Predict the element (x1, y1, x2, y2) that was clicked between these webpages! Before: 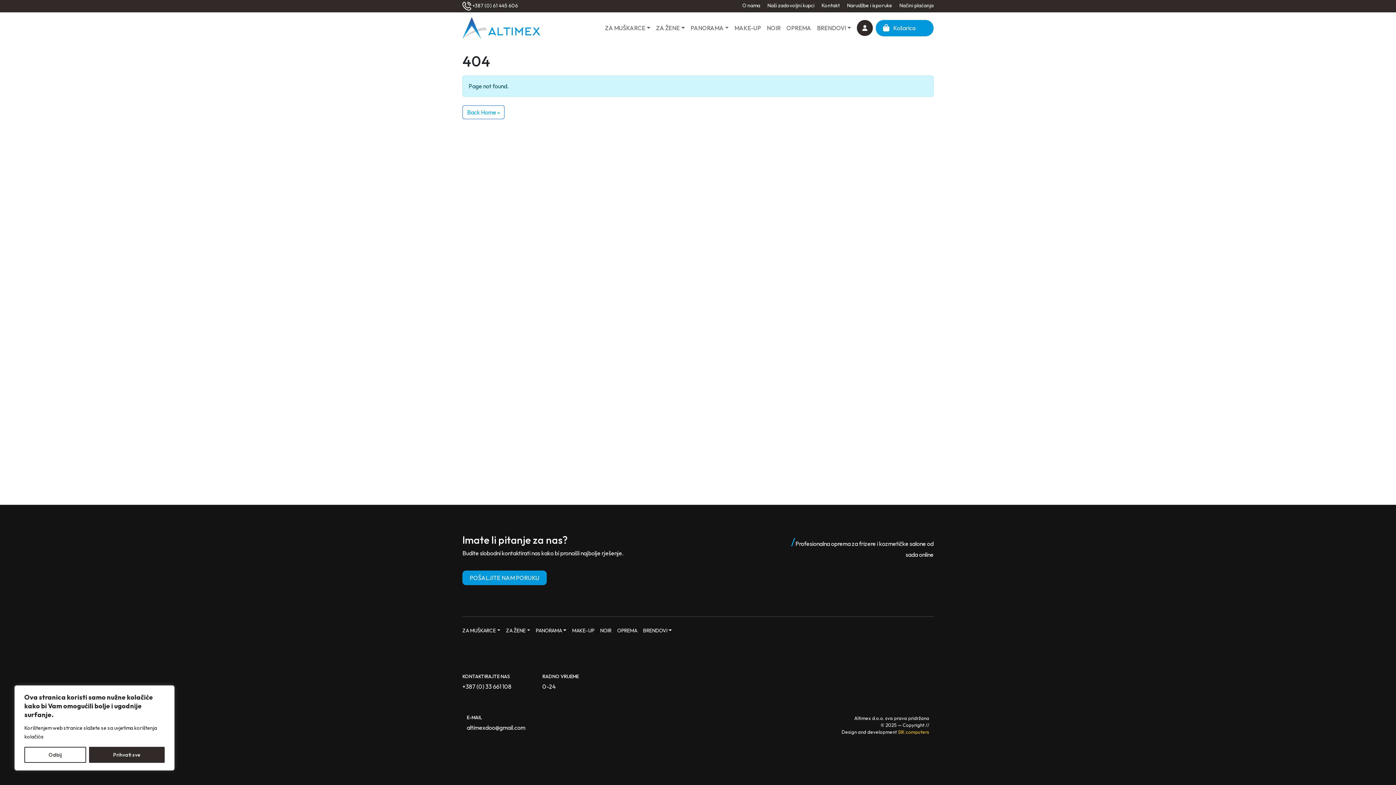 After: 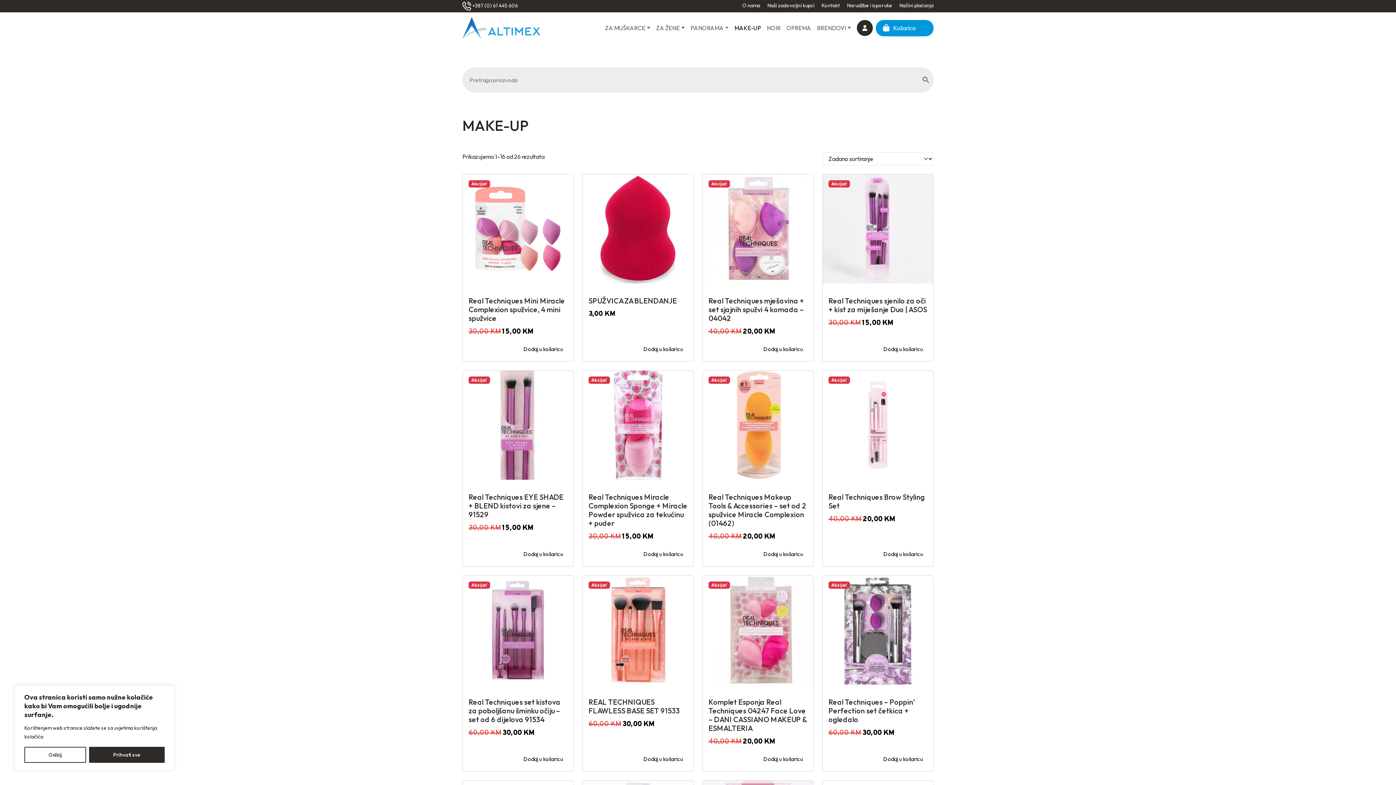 Action: bbox: (731, 20, 764, 35) label: MAKE-UP